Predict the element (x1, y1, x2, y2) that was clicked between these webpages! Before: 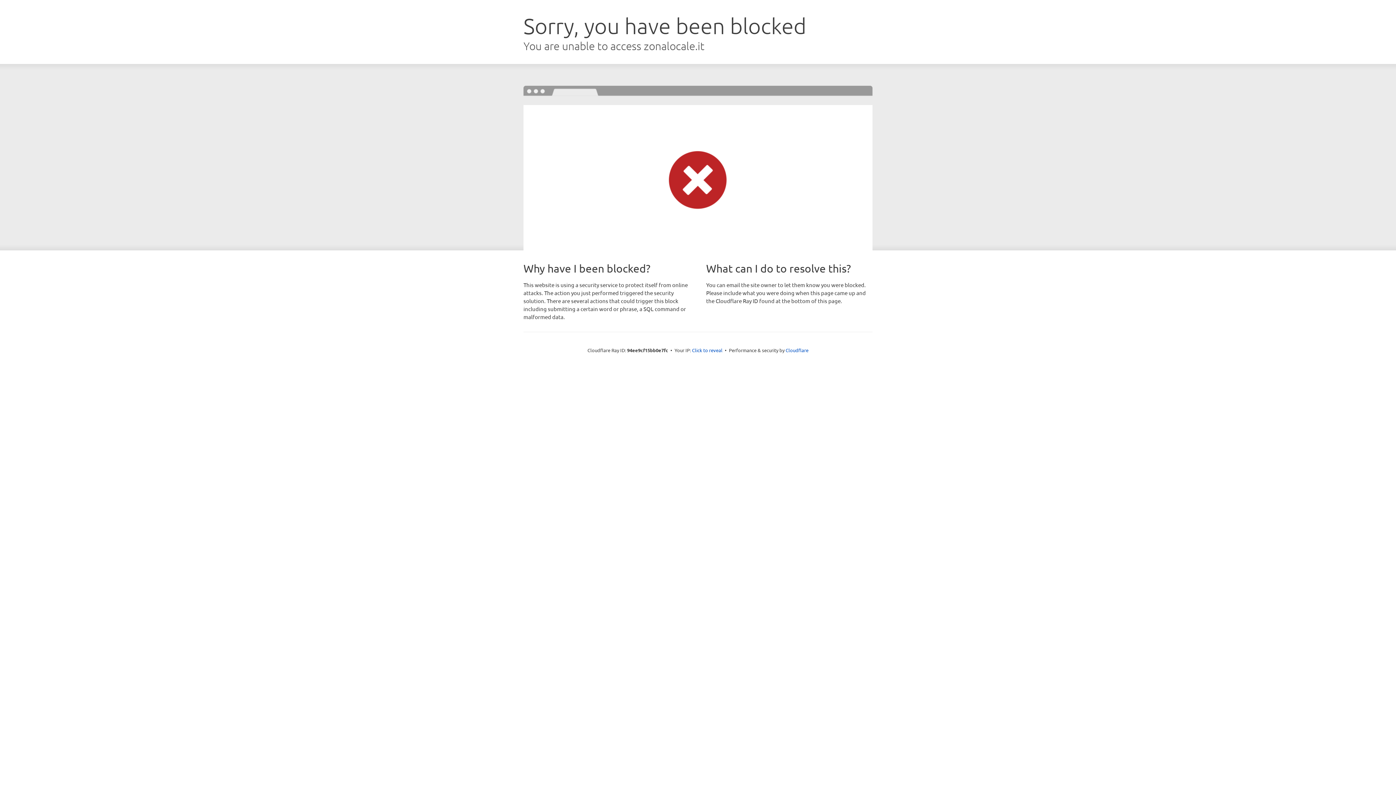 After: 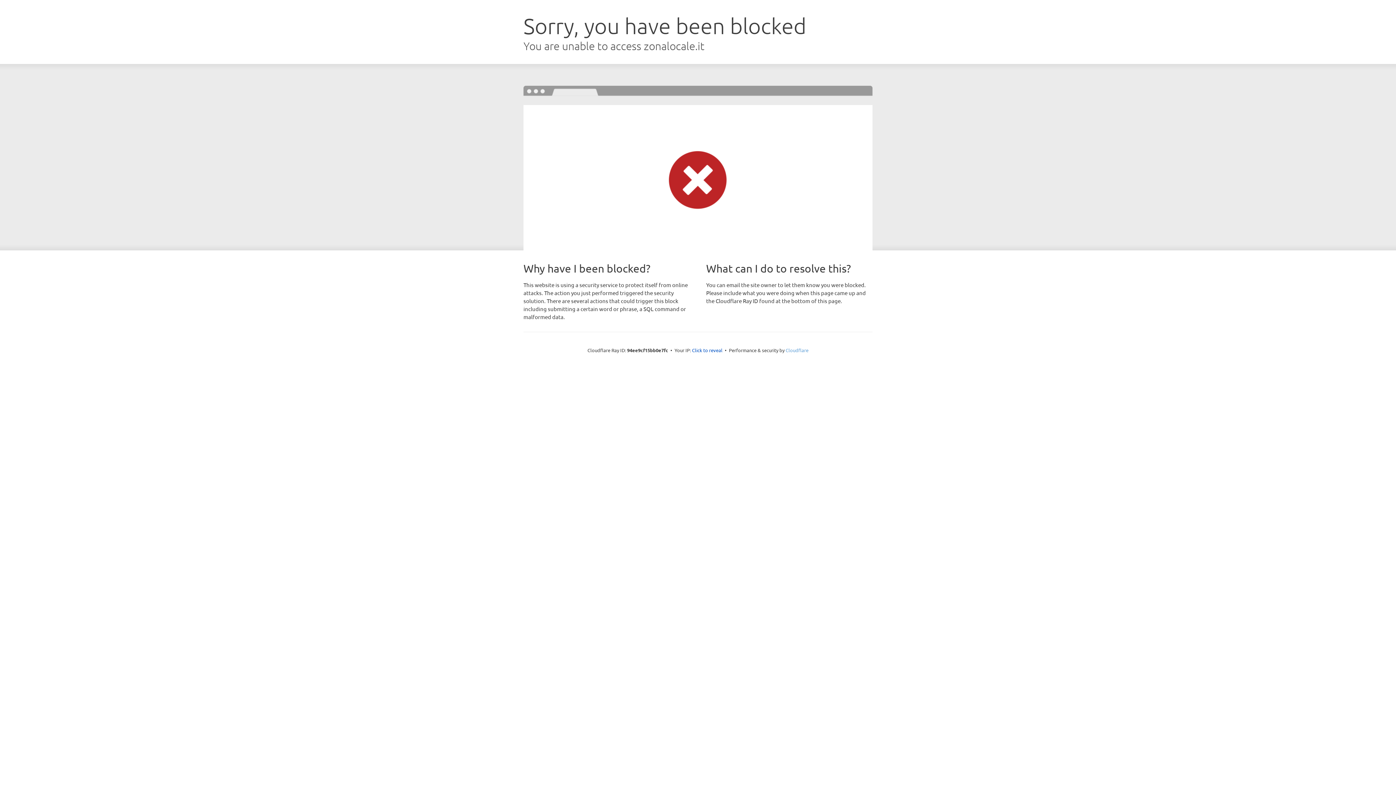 Action: bbox: (785, 347, 808, 353) label: Cloudflare